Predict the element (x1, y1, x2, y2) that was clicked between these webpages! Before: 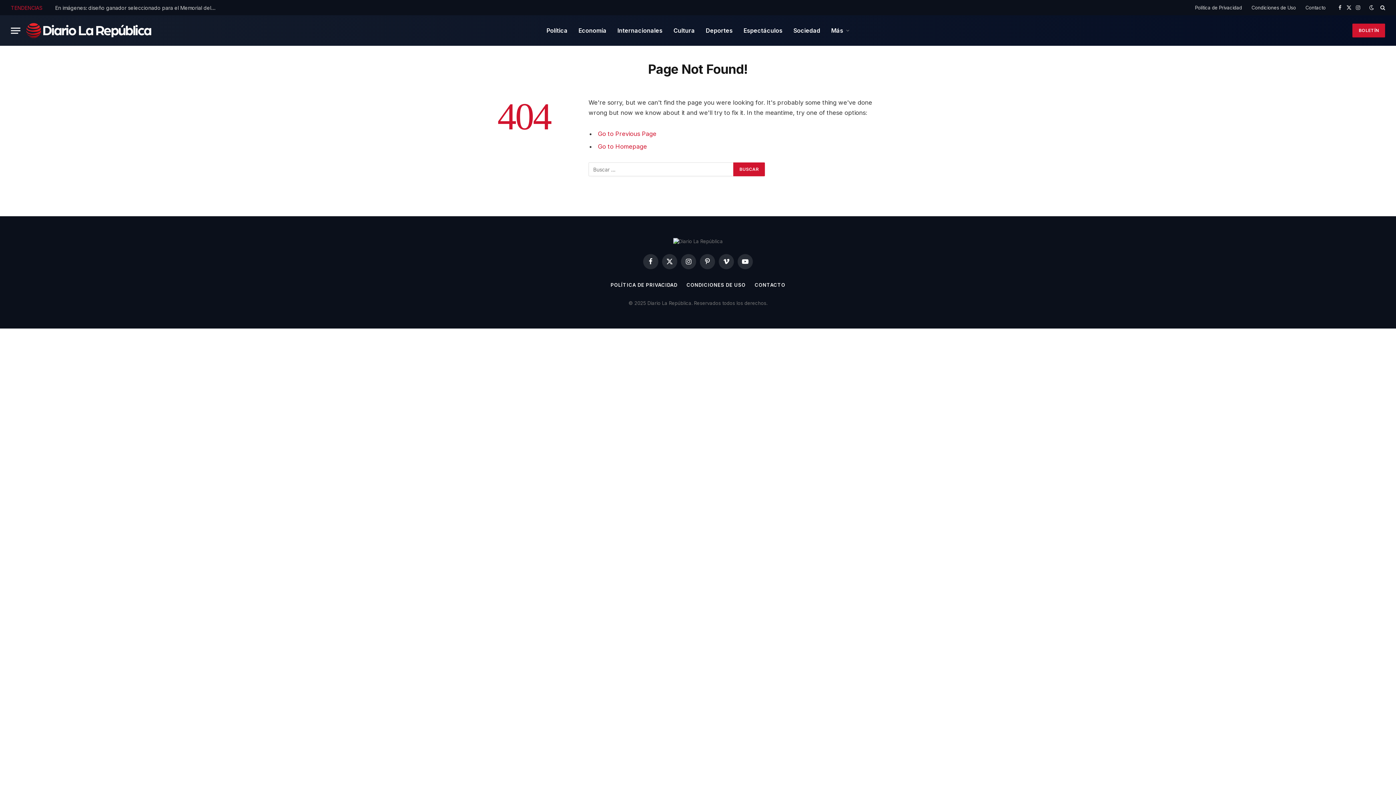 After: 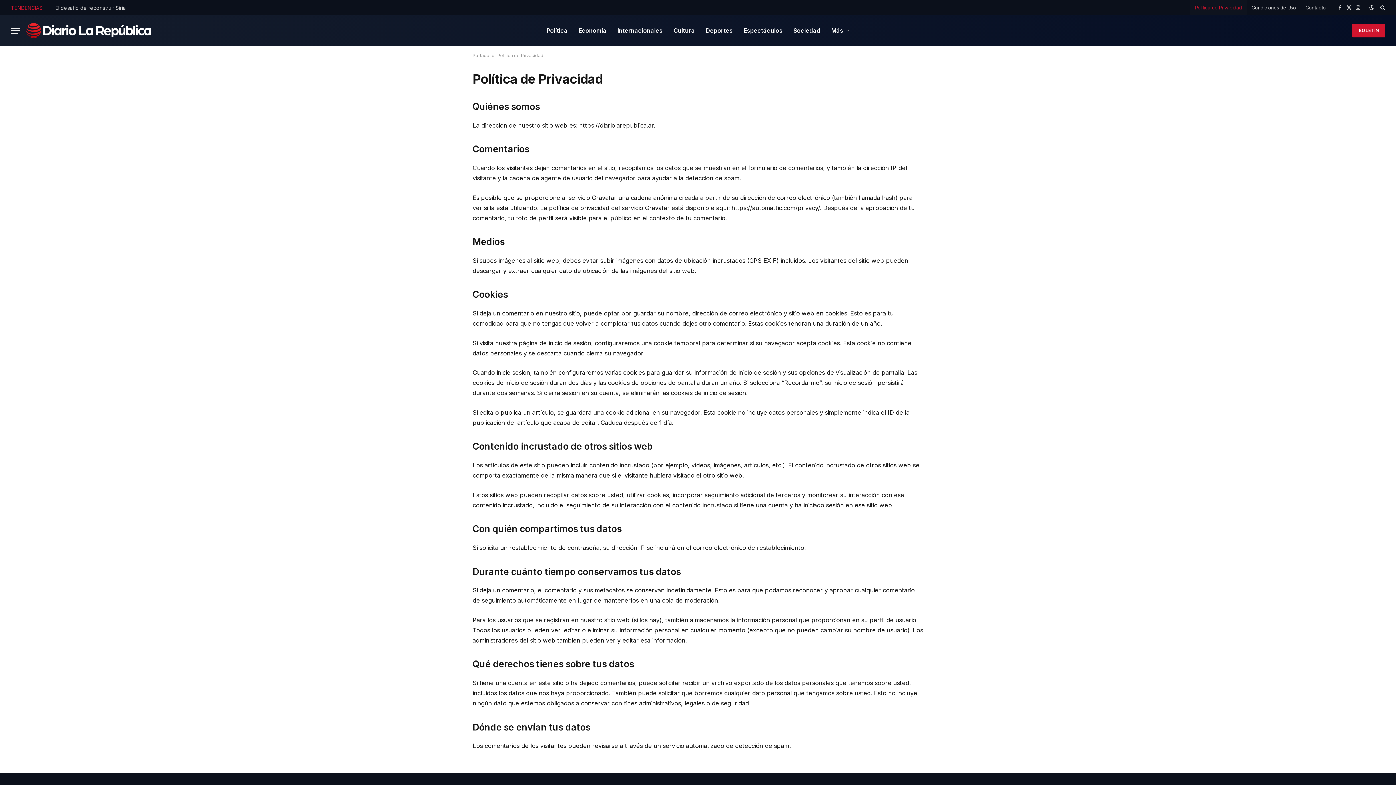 Action: label: POLÍTICA DE PRIVACIDAD bbox: (610, 282, 677, 287)